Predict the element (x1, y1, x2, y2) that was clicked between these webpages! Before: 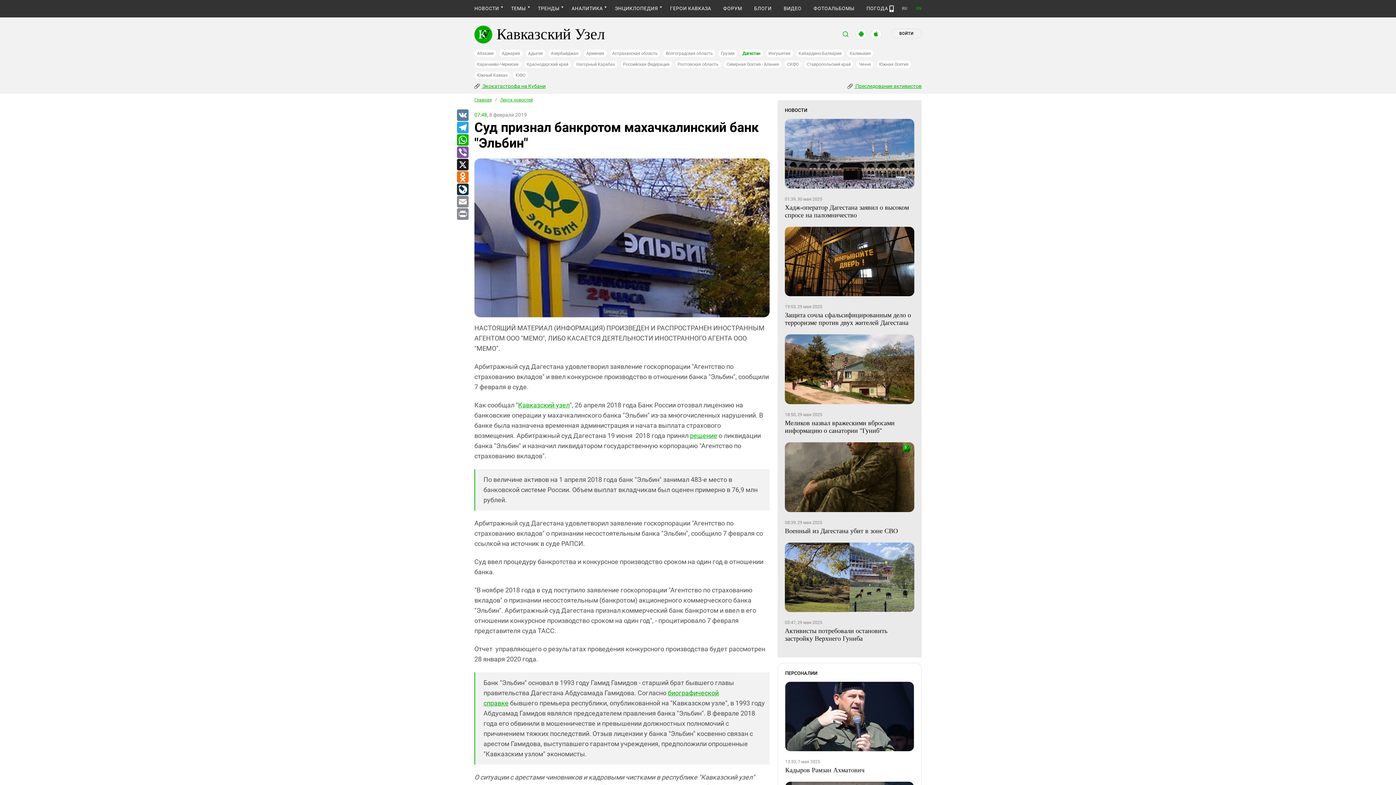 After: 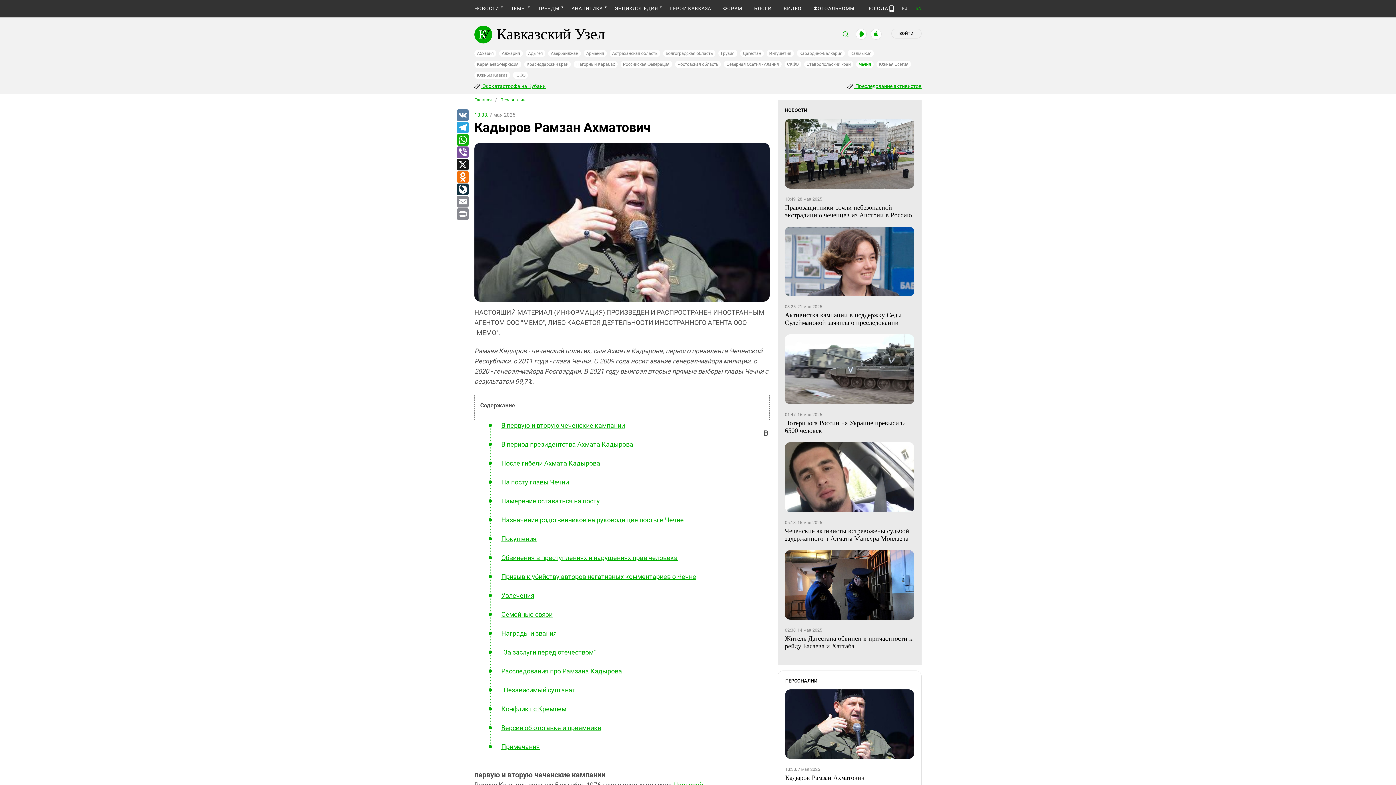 Action: bbox: (785, 766, 914, 774) label: Кадыров Рамзан Ахматович